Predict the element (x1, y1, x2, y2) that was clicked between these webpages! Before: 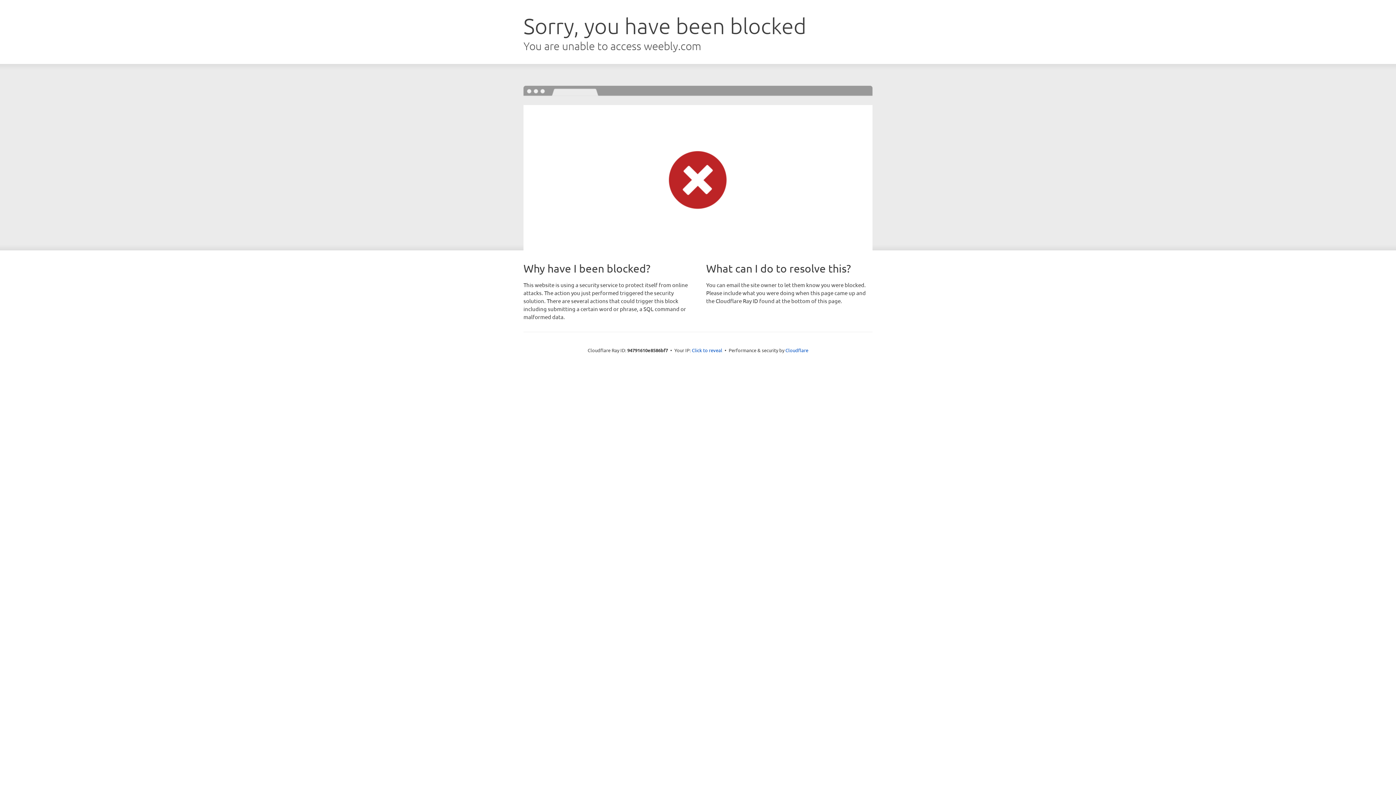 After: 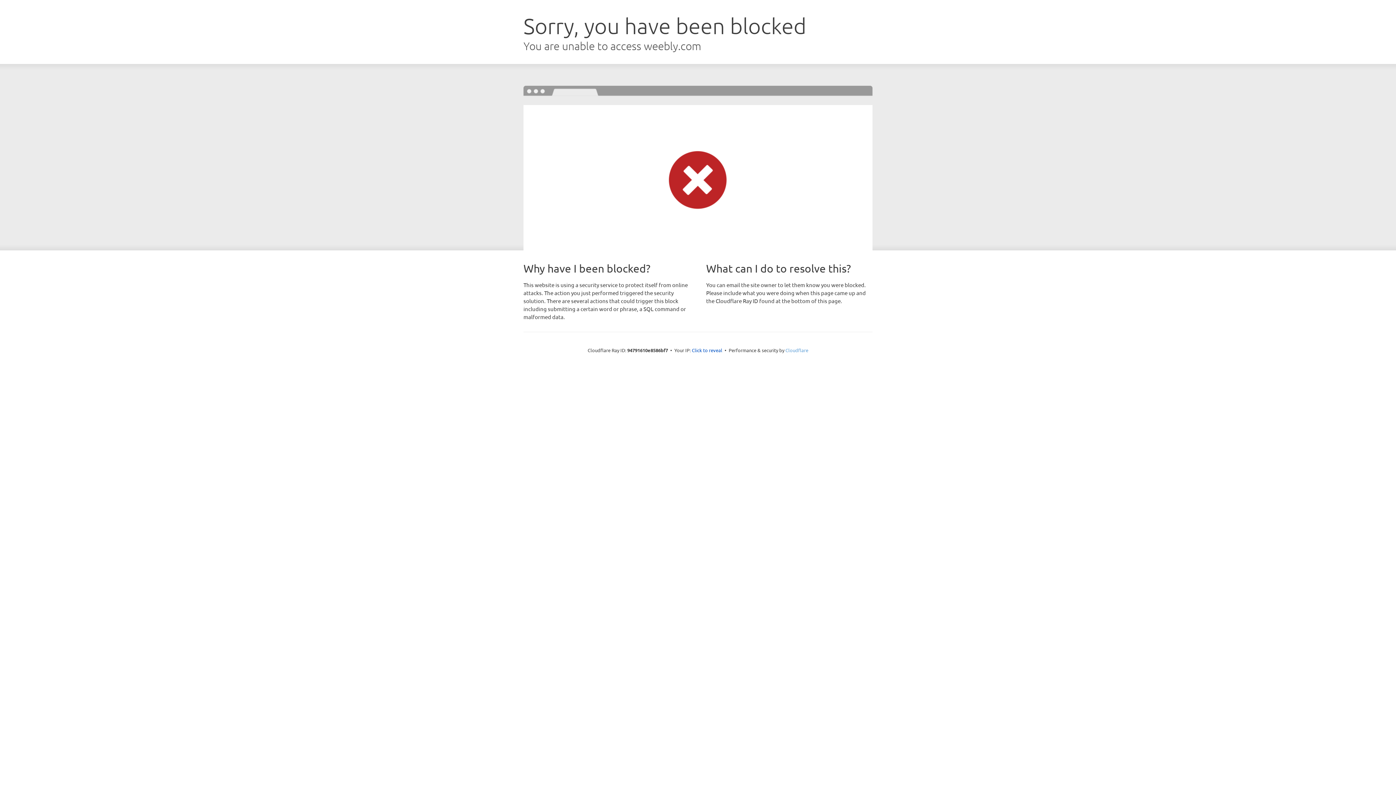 Action: label: Cloudflare bbox: (785, 347, 808, 353)